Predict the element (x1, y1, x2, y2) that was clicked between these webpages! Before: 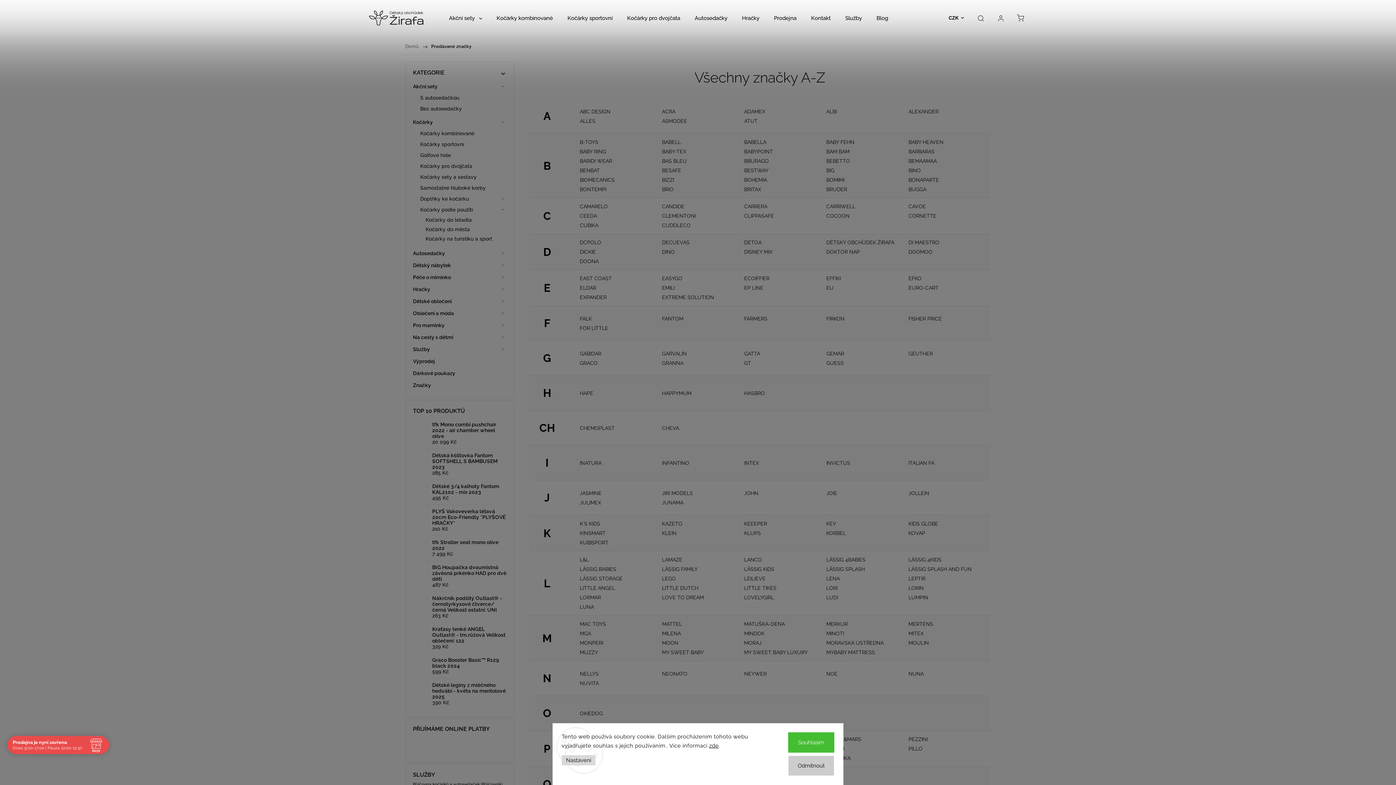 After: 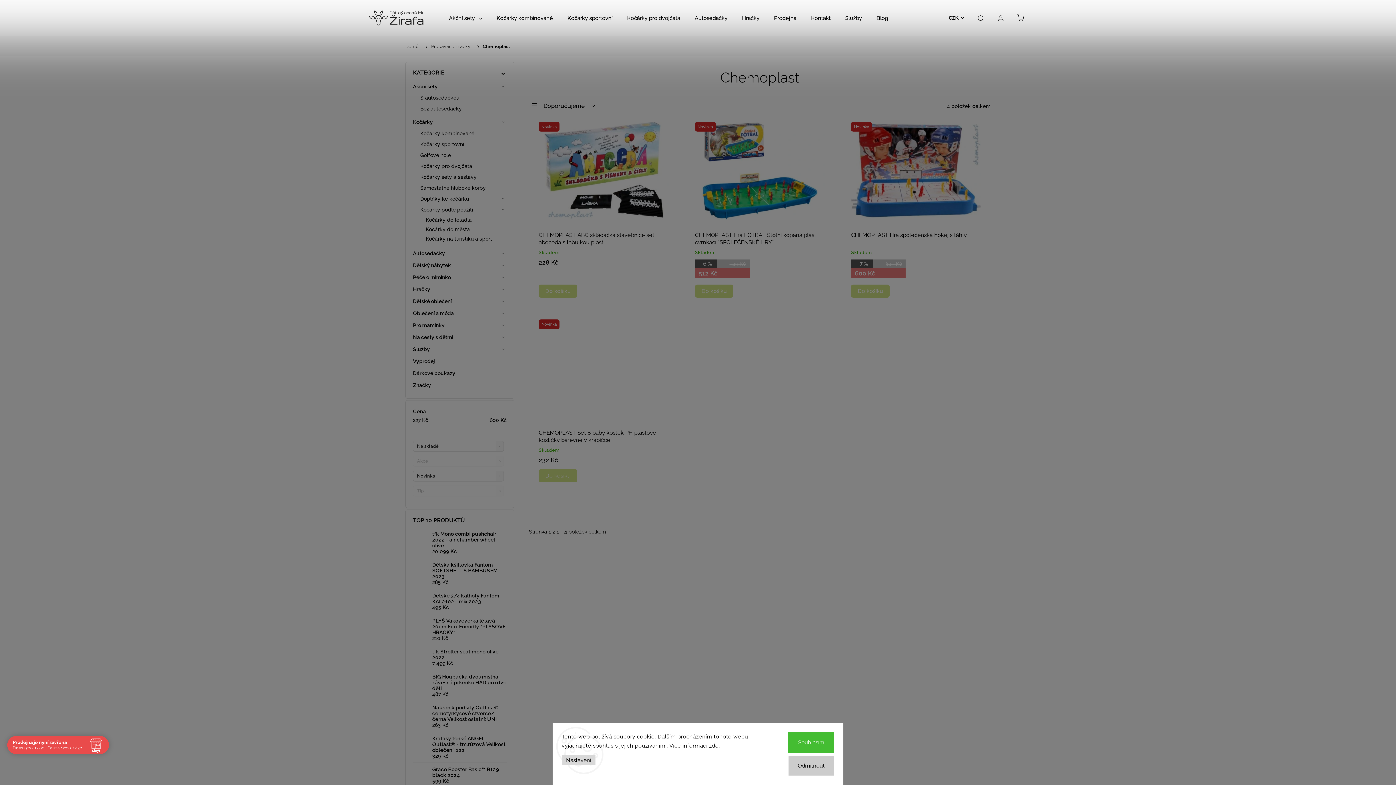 Action: bbox: (580, 425, 614, 431) label: CHEMOPLAST